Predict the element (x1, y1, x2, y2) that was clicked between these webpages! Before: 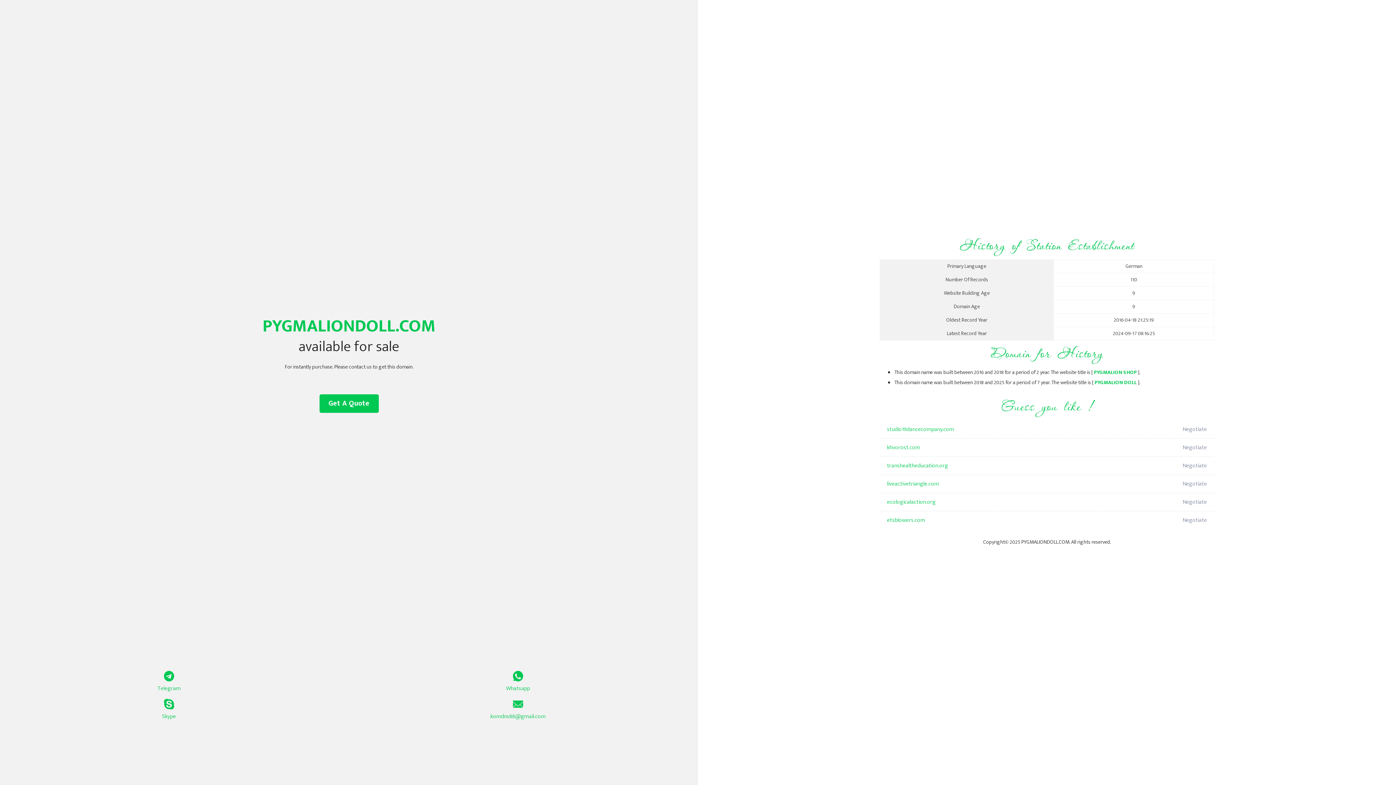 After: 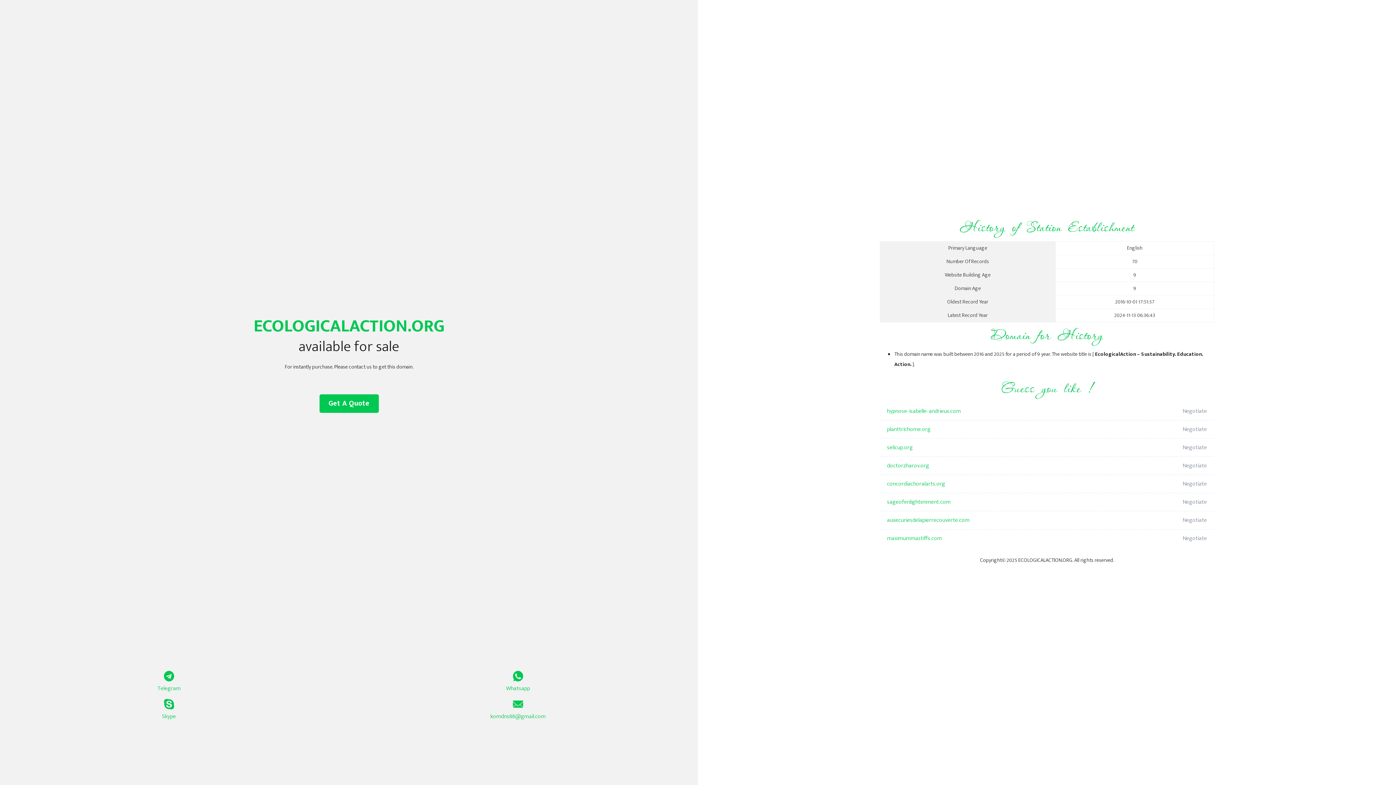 Action: bbox: (887, 493, 1098, 511) label: ecologicalaction.org